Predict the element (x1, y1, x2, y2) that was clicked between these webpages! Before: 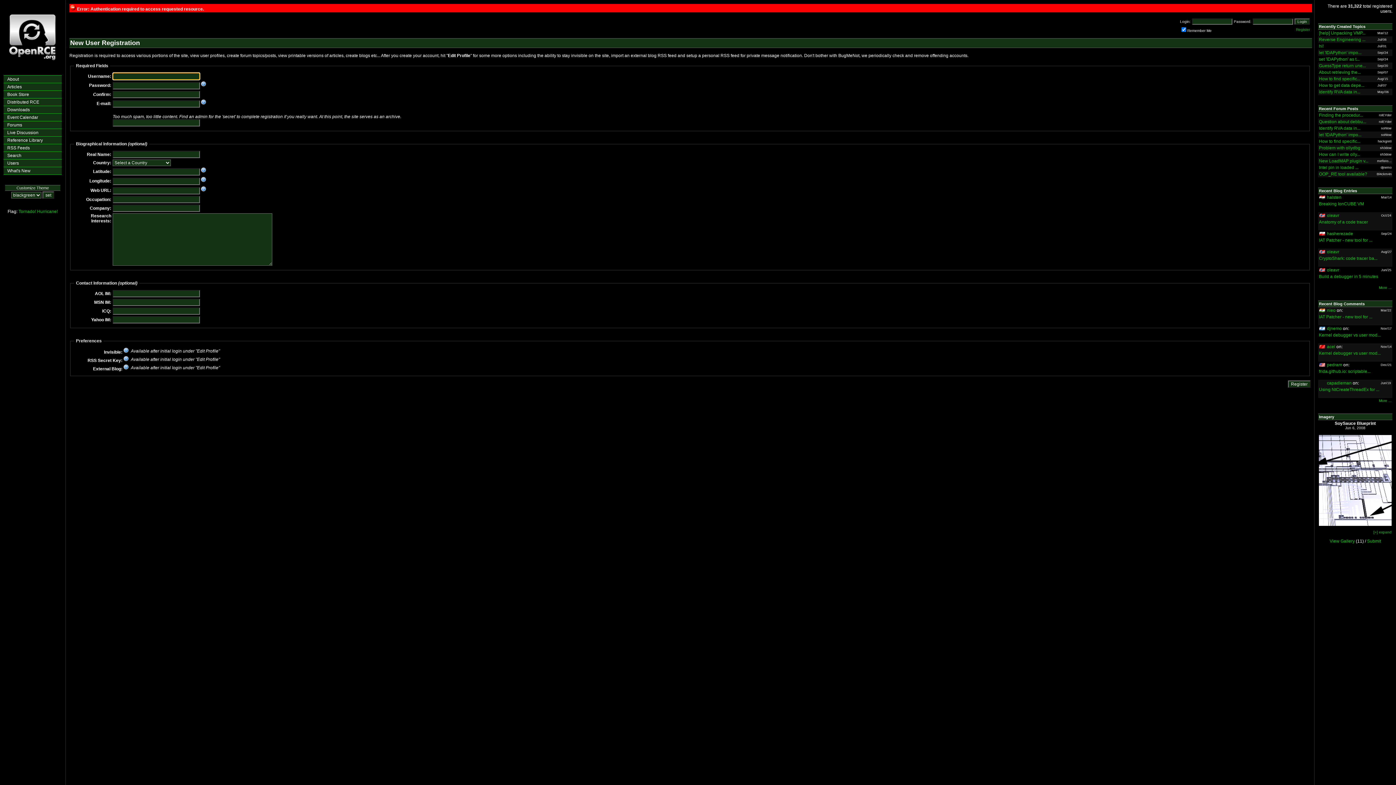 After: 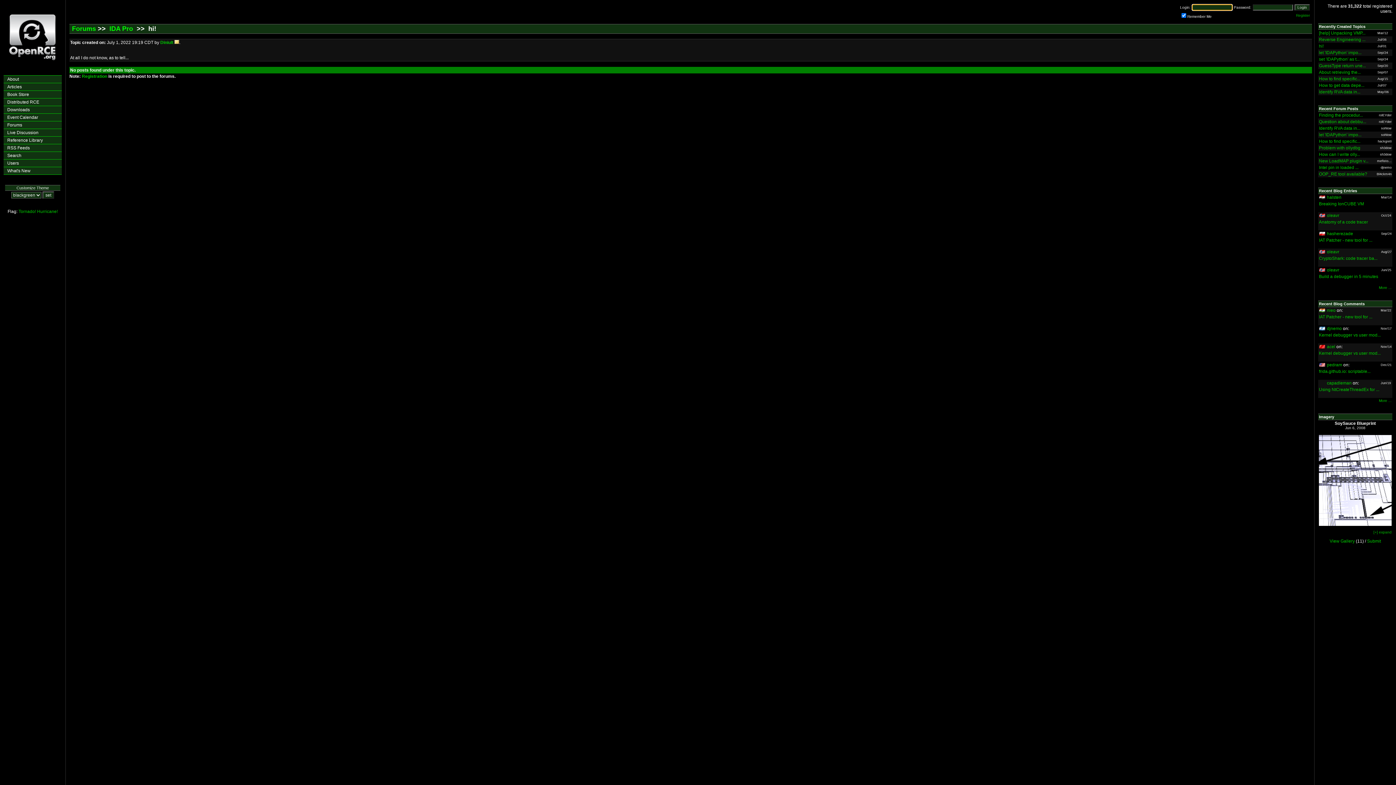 Action: label: hi! bbox: (1319, 43, 1324, 48)